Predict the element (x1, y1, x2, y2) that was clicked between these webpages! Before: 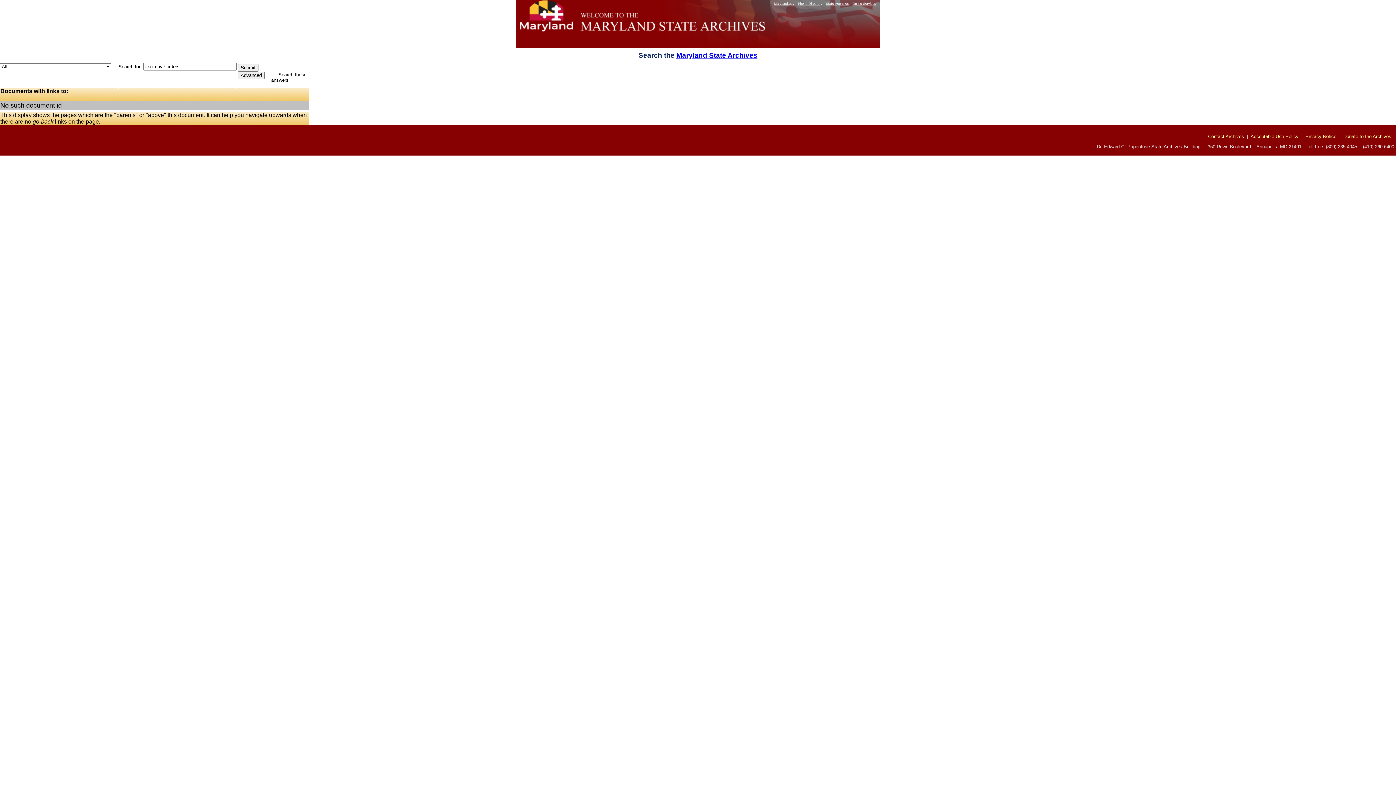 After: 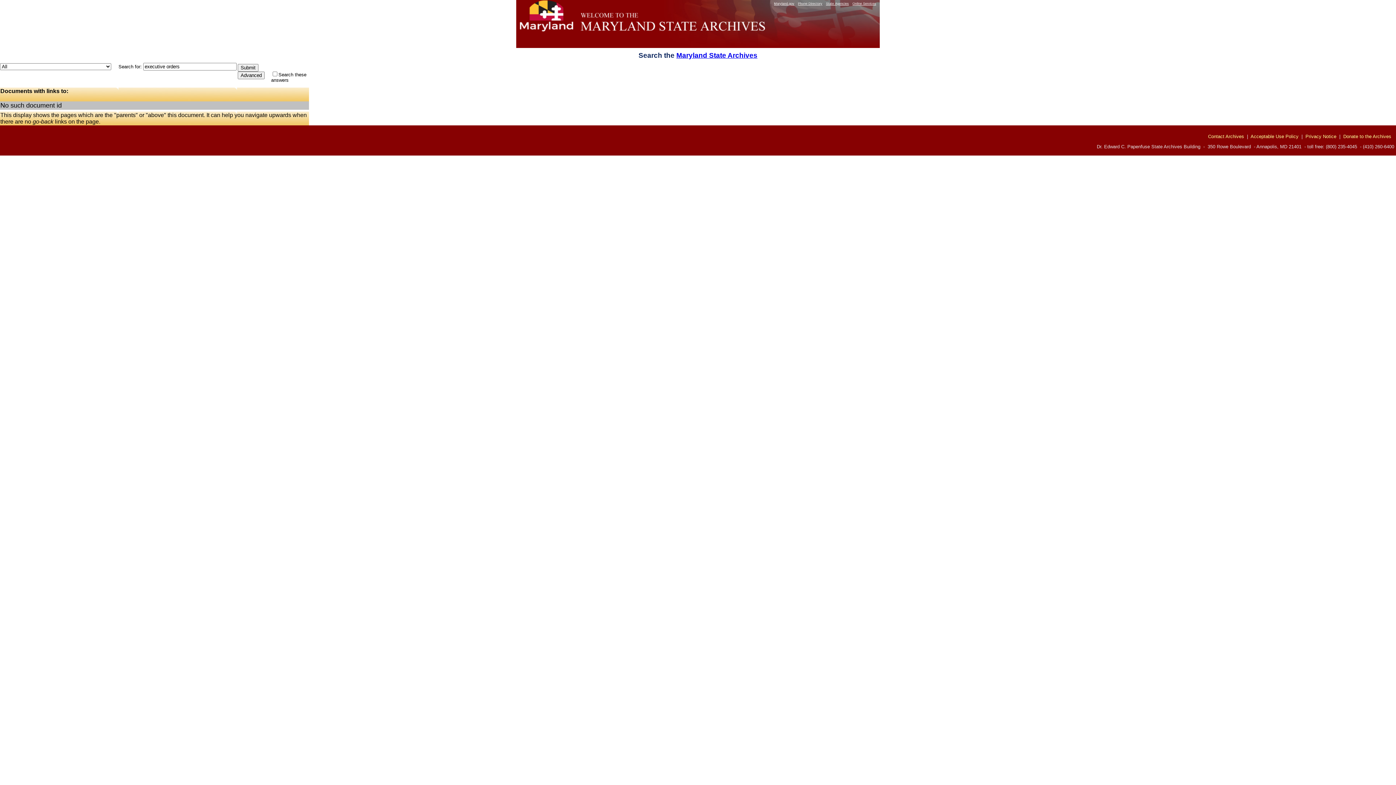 Action: bbox: (824, 1, 850, 5) label: State Agencies